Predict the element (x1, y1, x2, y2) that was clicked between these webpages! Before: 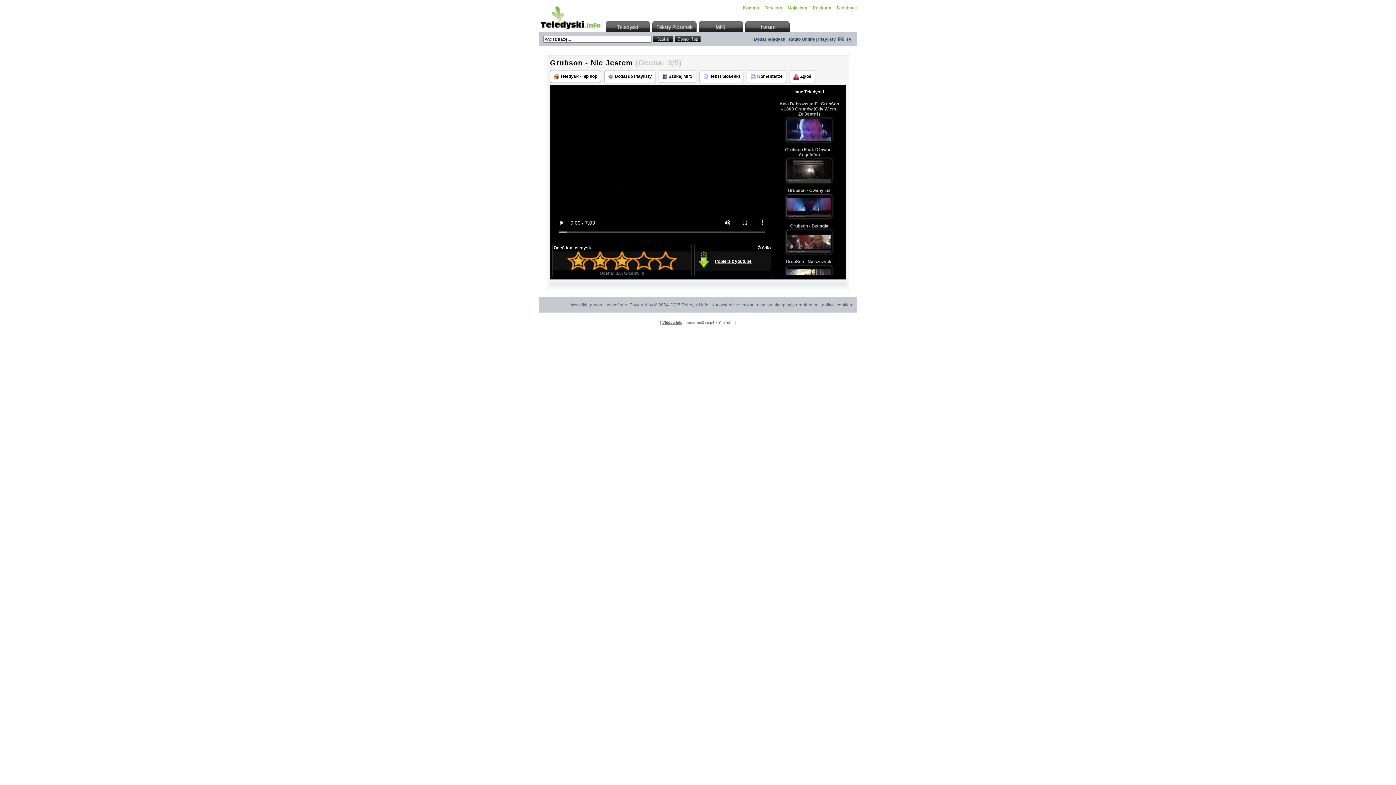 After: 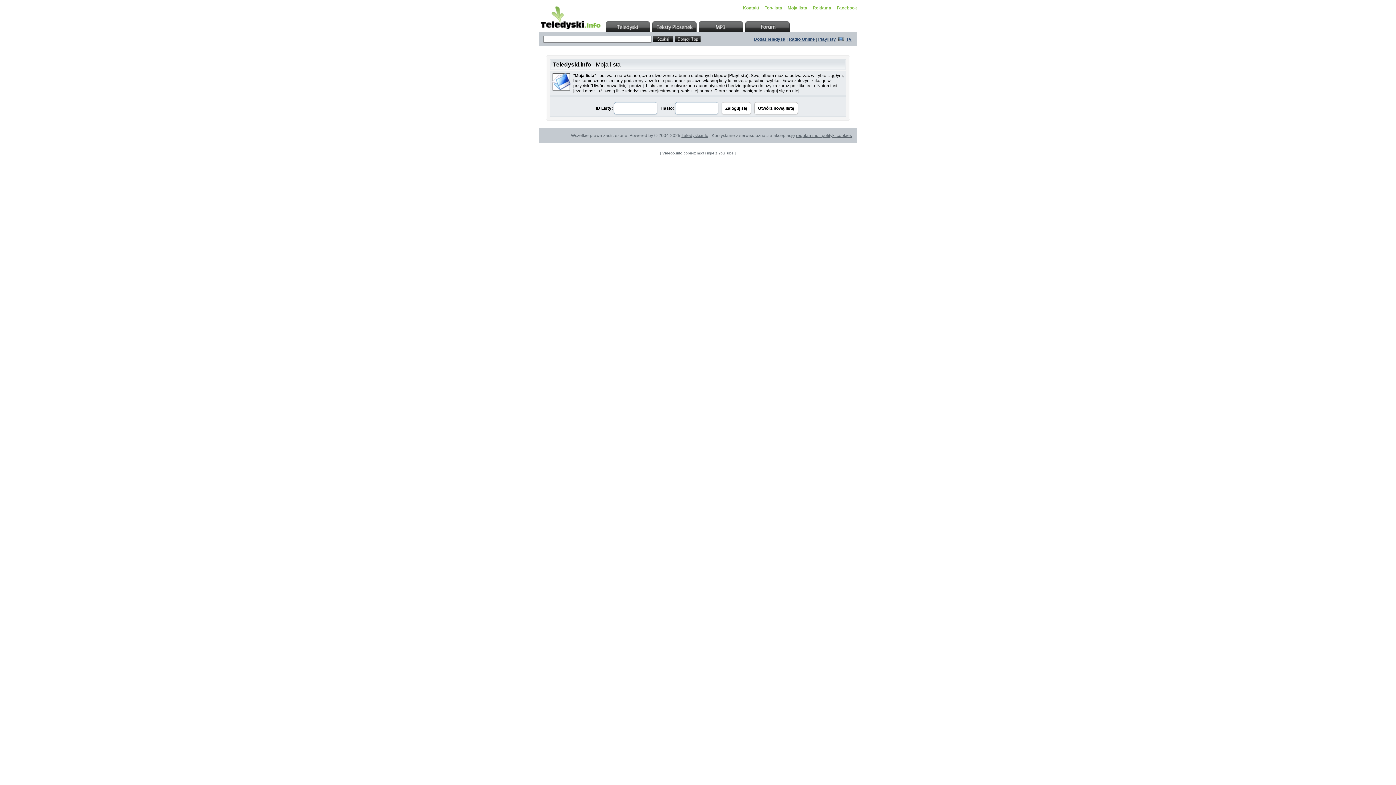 Action: label: Moja lista bbox: (787, 5, 807, 10)